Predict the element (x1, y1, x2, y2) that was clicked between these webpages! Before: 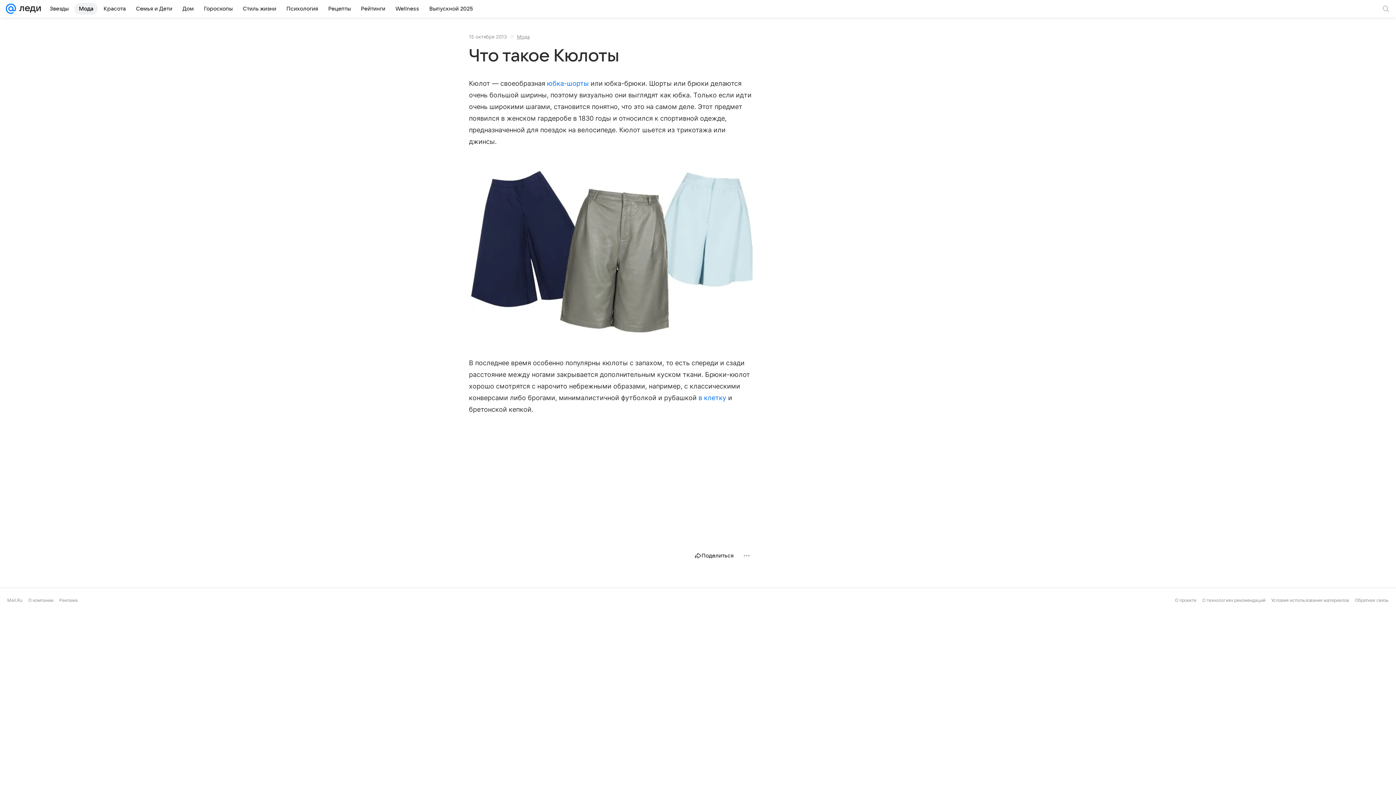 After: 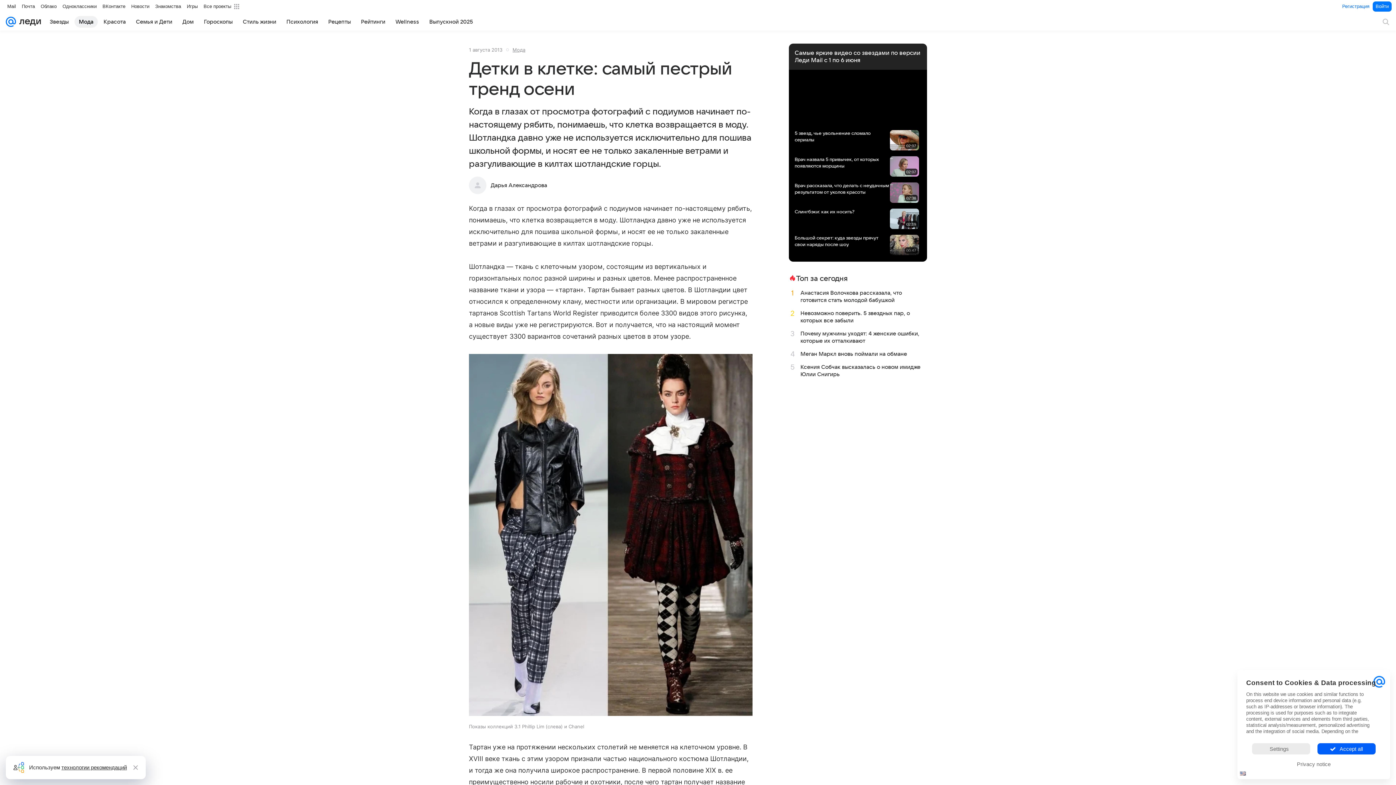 Action: bbox: (698, 394, 726, 401) label: в клетку